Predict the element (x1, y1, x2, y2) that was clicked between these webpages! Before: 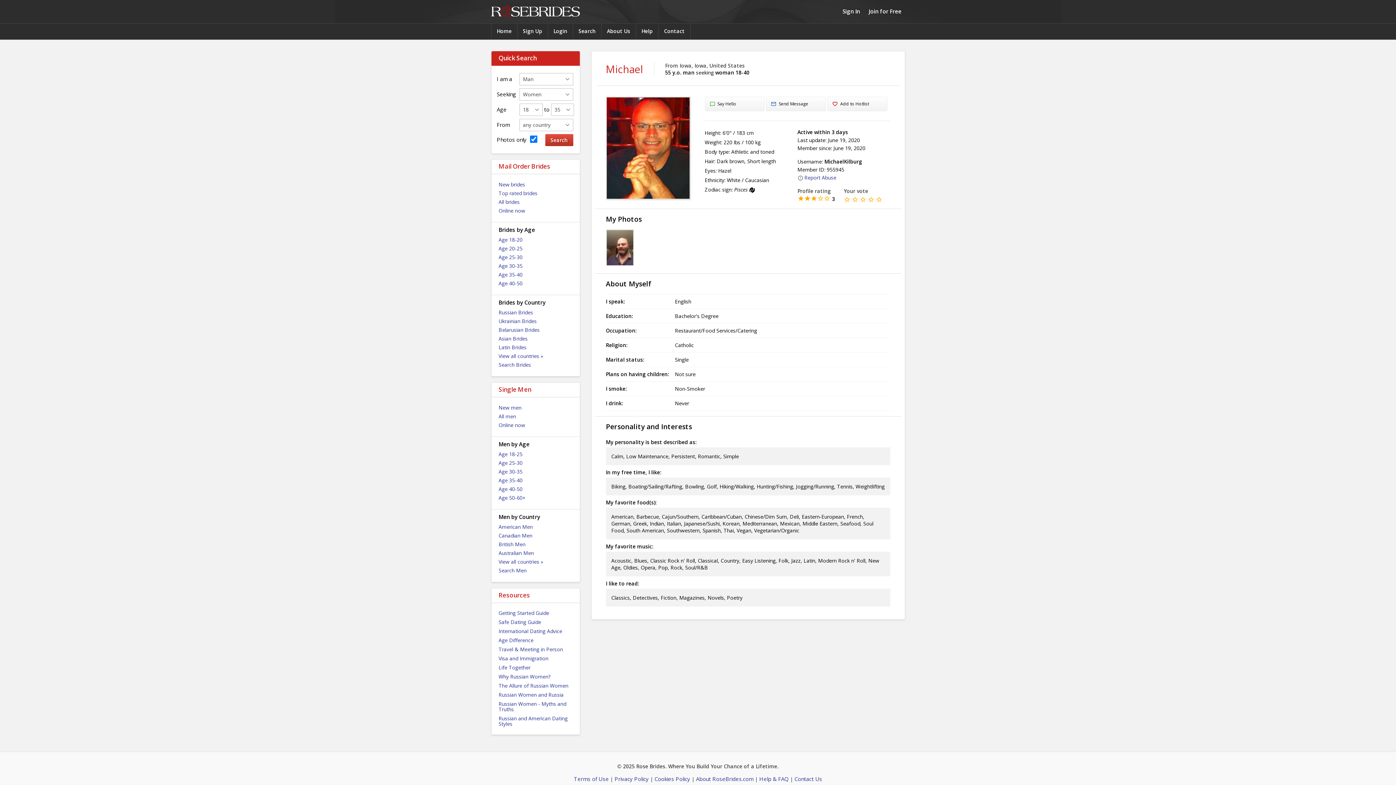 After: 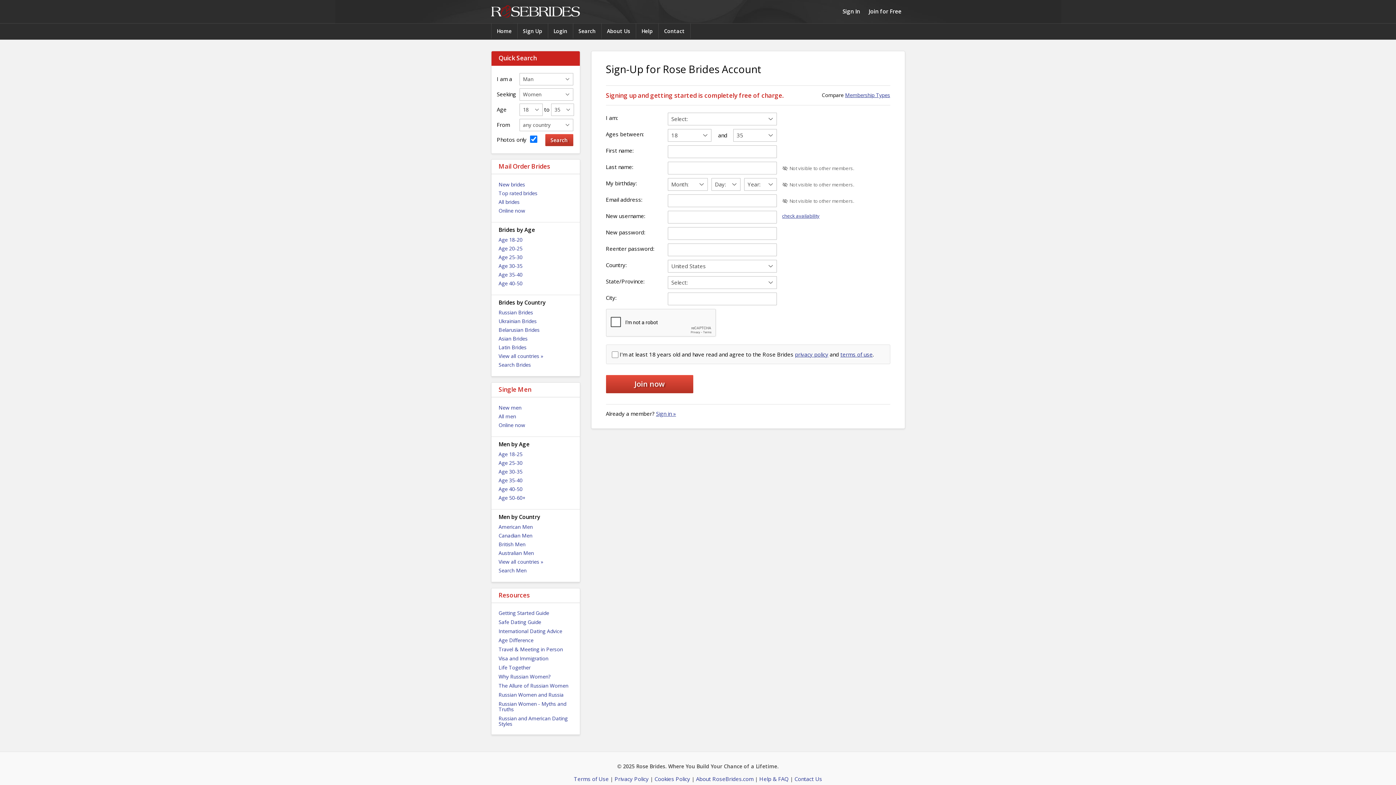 Action: bbox: (606, 229, 634, 266)